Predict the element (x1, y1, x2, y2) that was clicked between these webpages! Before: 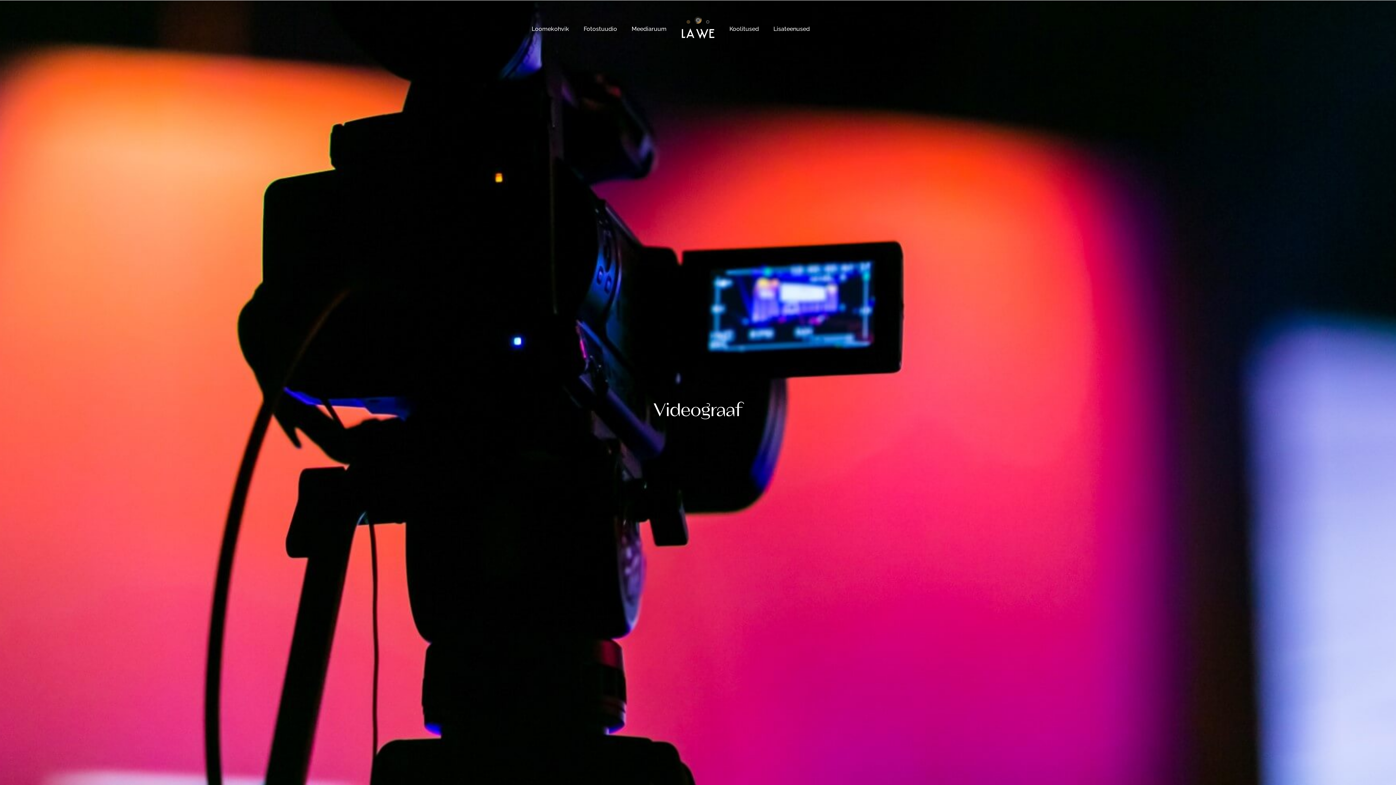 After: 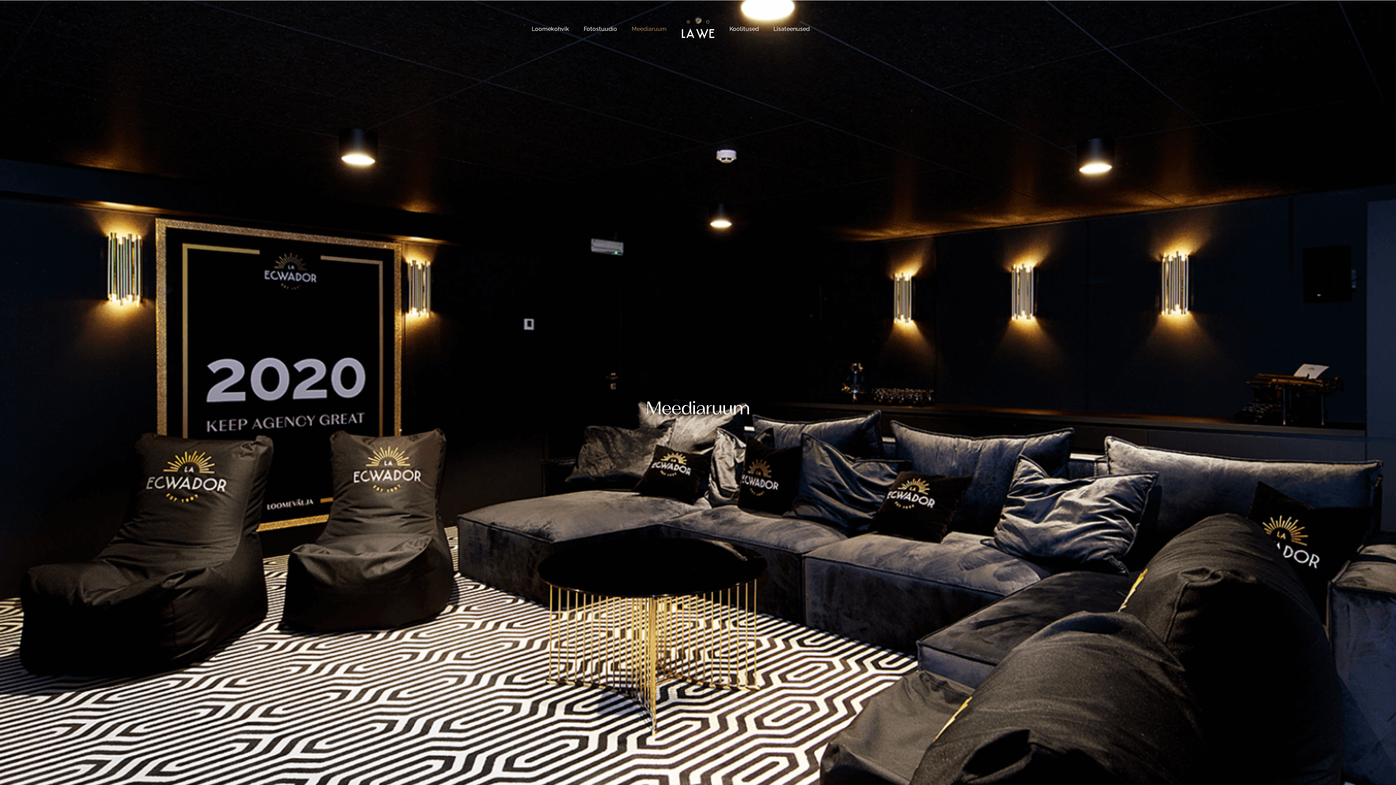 Action: label: Meediaruum bbox: (624, 20, 674, 37)